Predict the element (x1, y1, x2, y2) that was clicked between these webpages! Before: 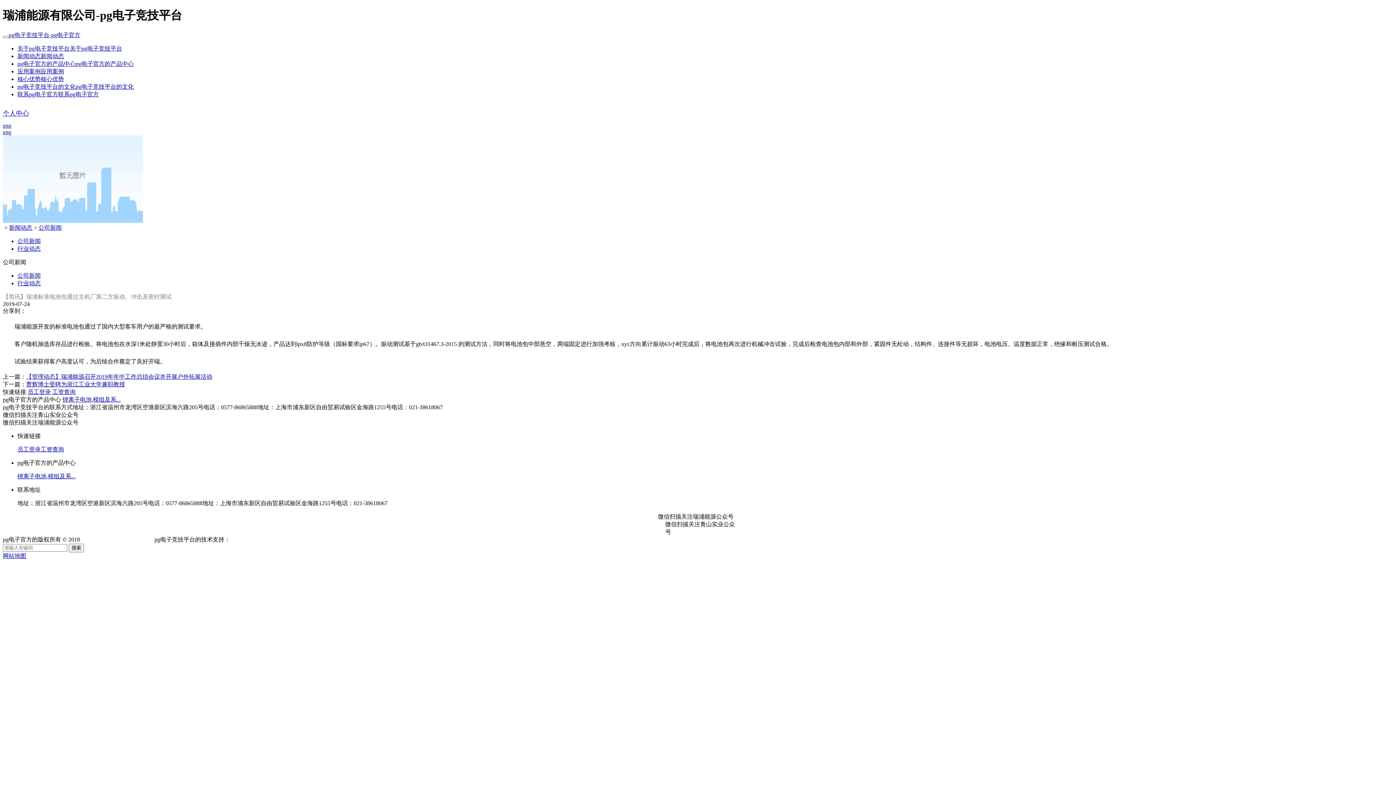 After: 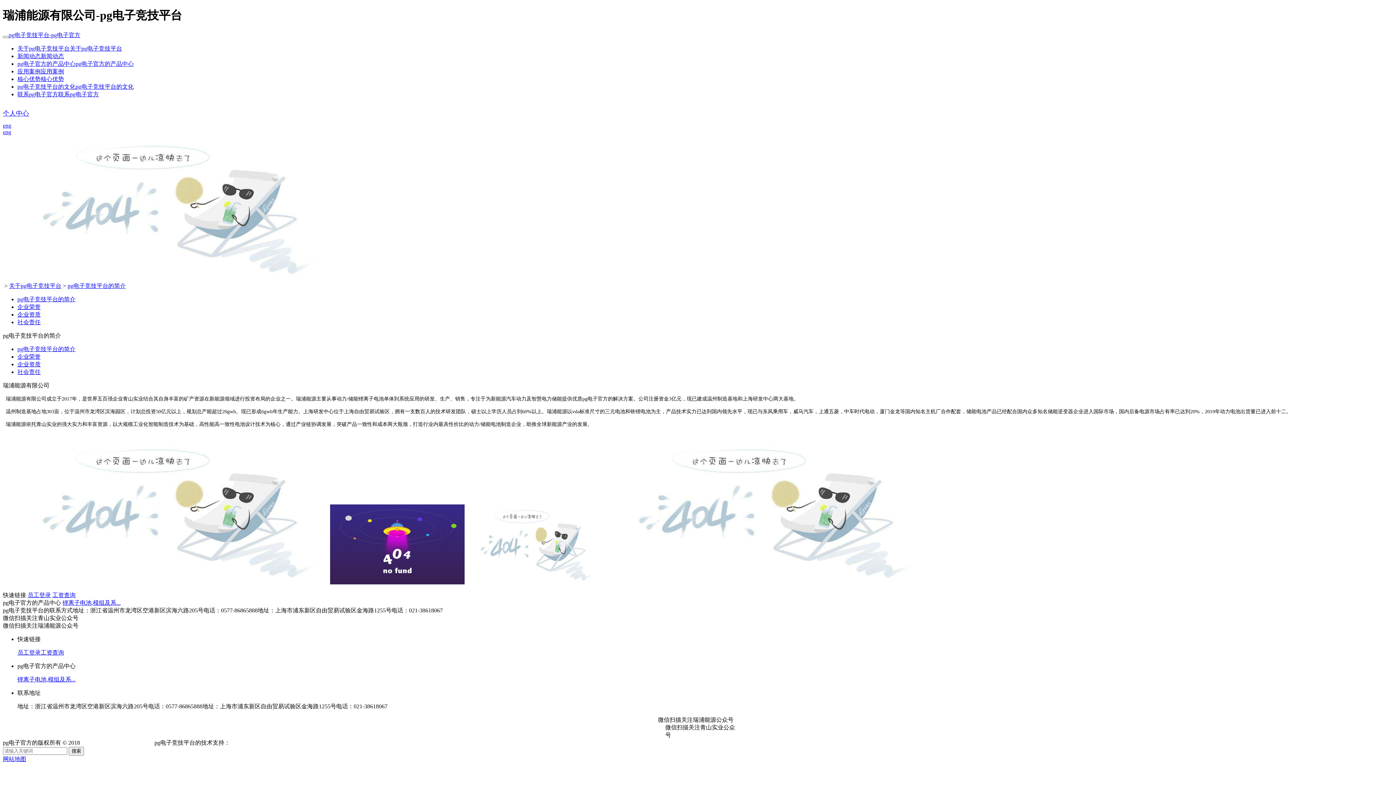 Action: bbox: (17, 45, 69, 51) label: 关于pg电子竞技平台